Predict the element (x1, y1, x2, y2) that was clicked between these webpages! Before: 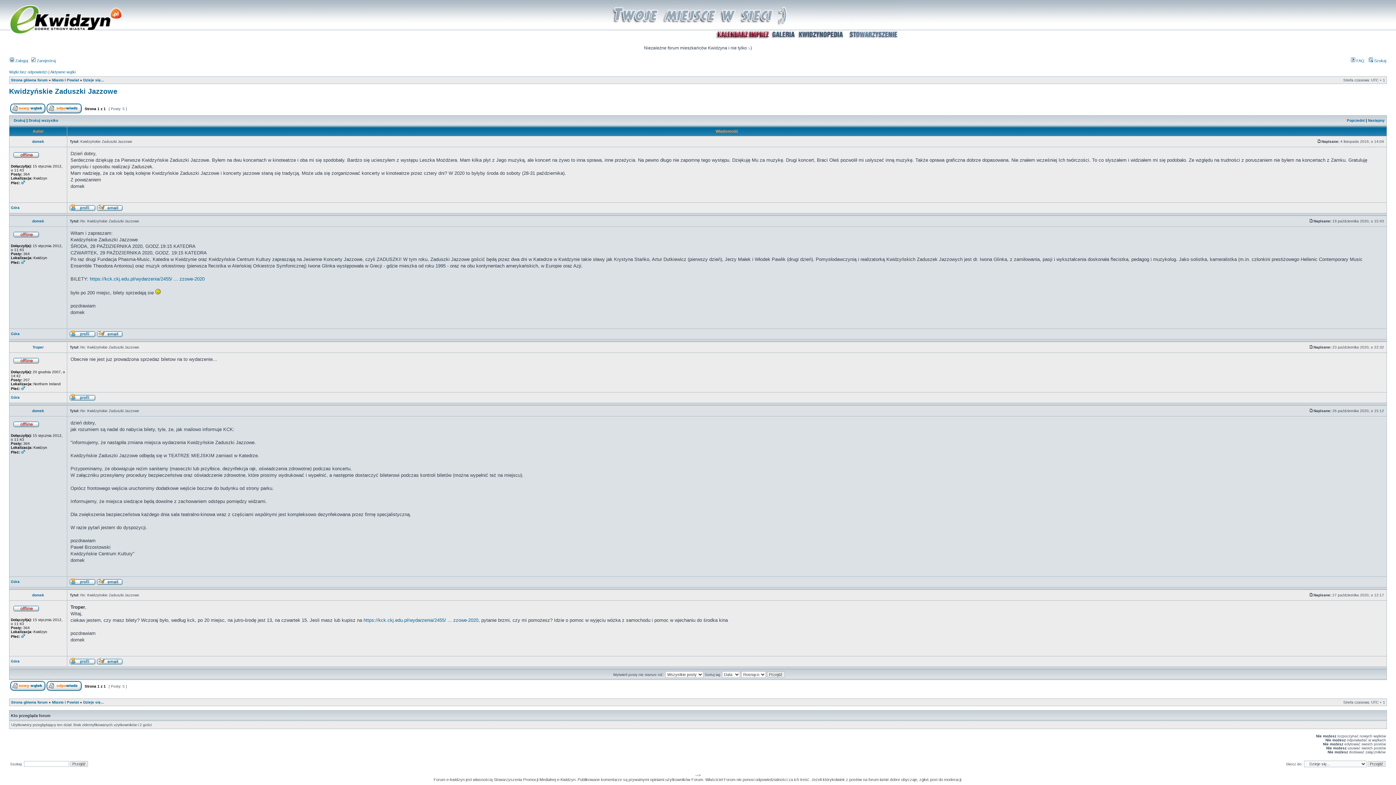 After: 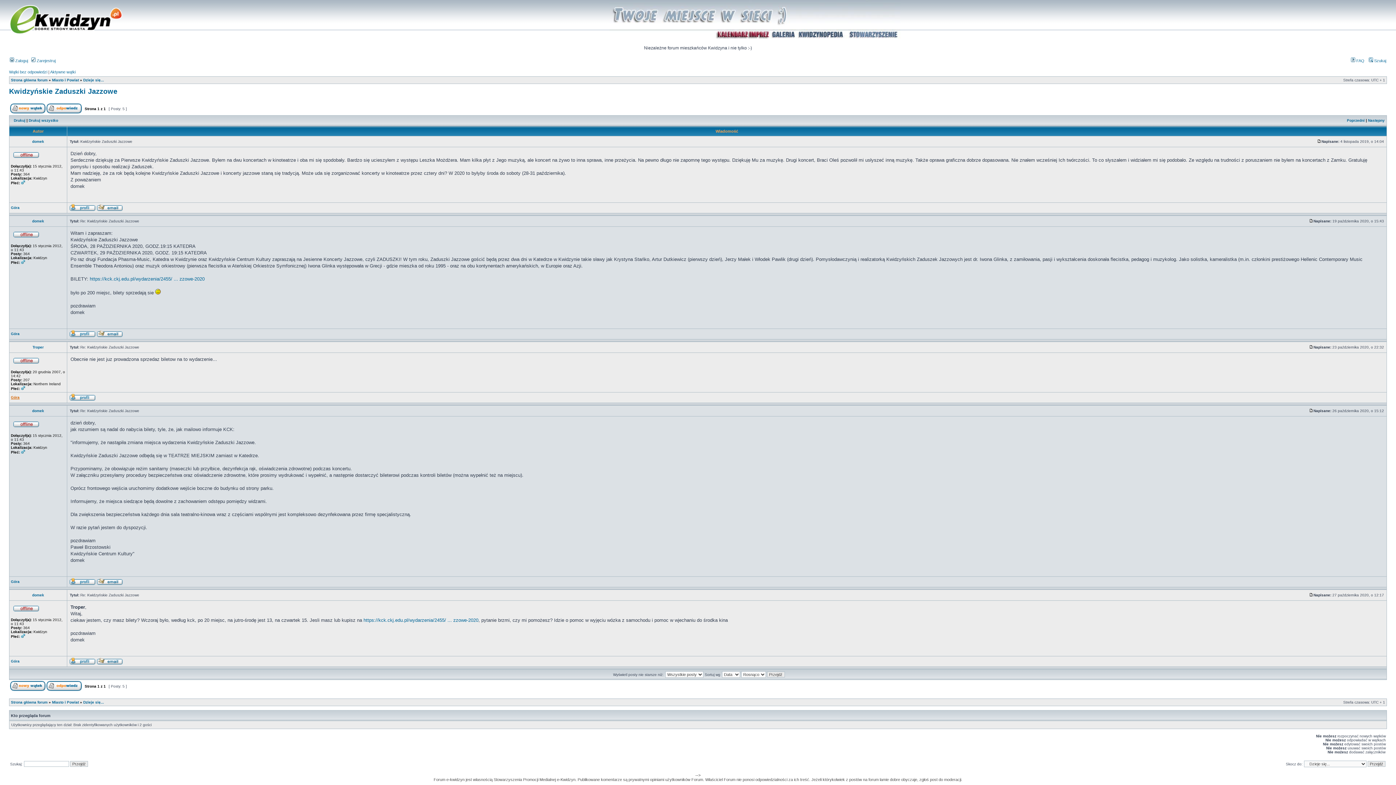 Action: bbox: (10, 395, 19, 399) label: Góra